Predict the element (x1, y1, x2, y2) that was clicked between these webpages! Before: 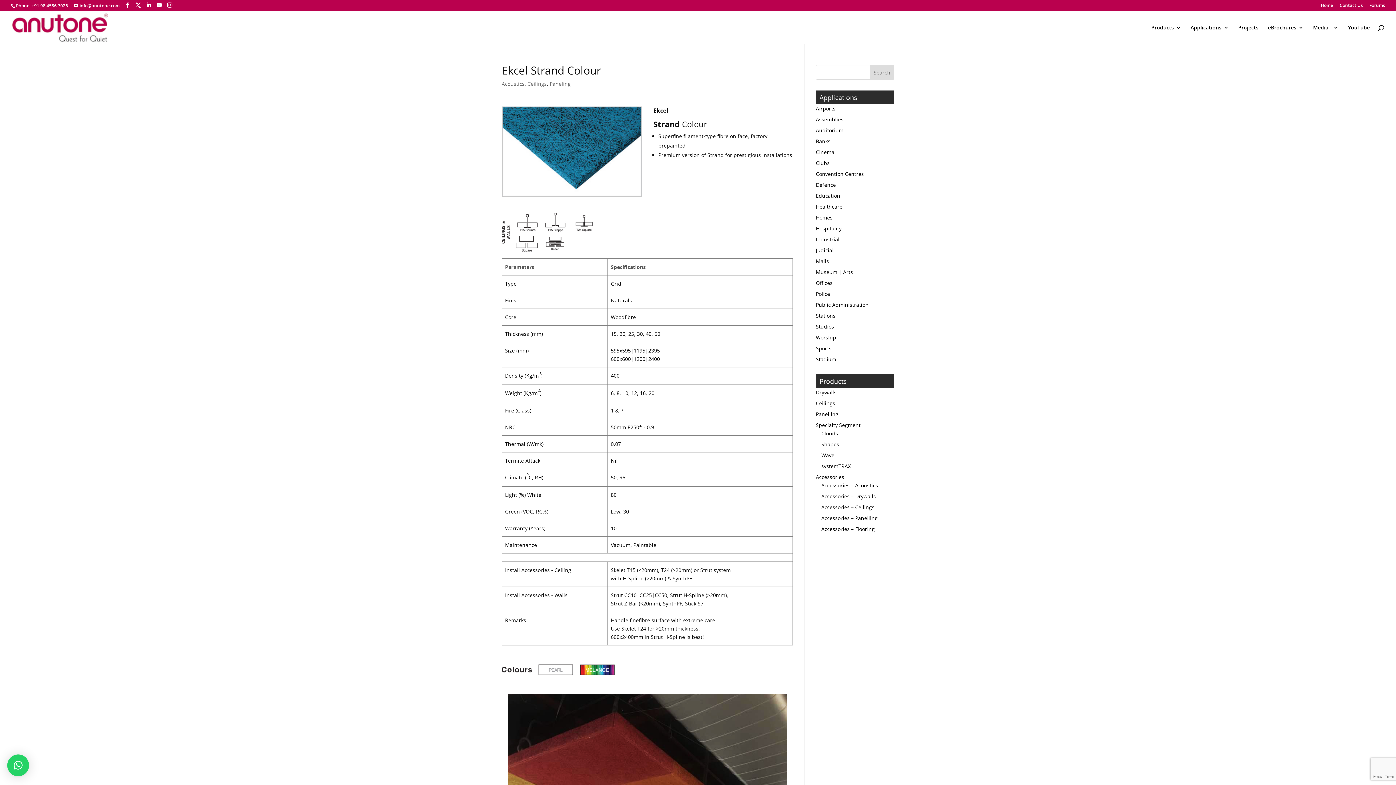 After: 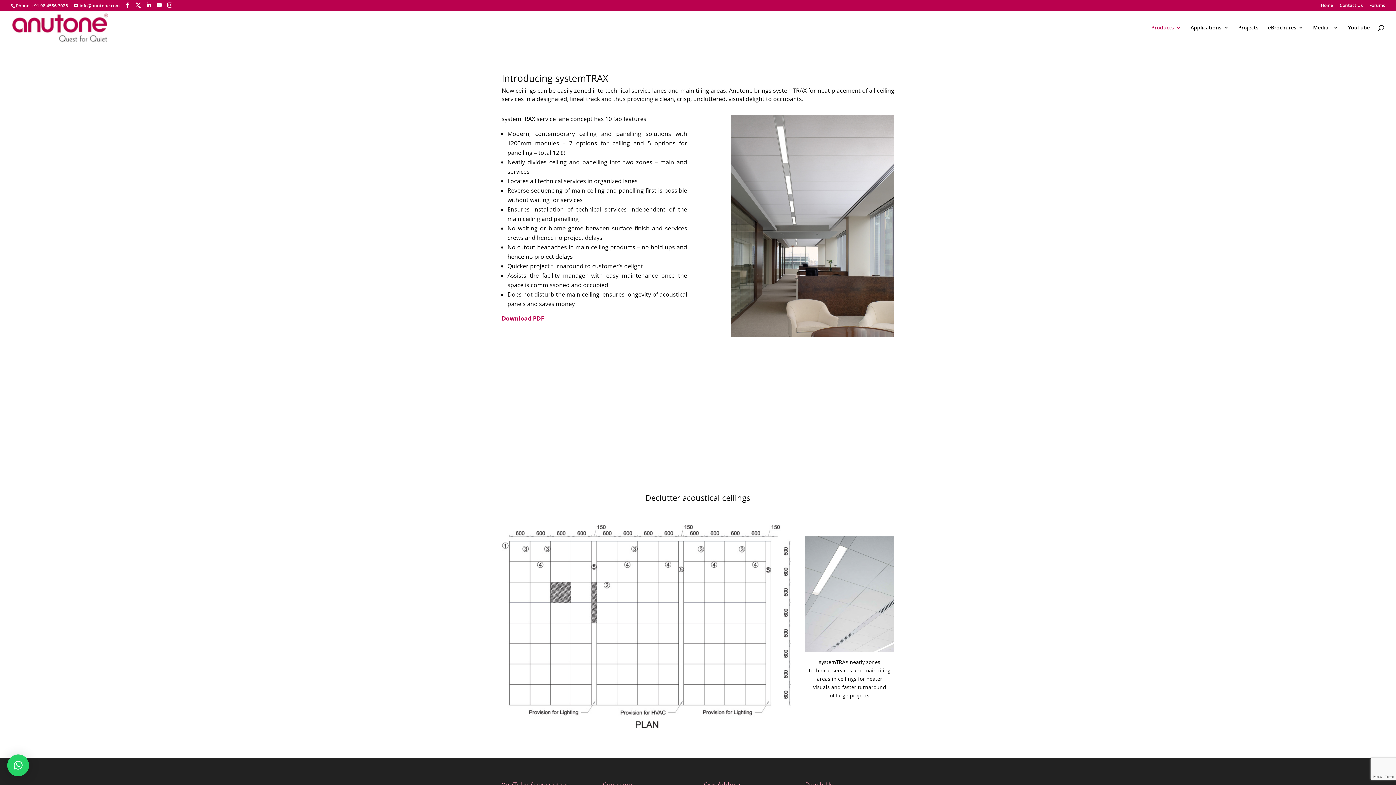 Action: label: systemTRAX bbox: (821, 462, 851, 469)